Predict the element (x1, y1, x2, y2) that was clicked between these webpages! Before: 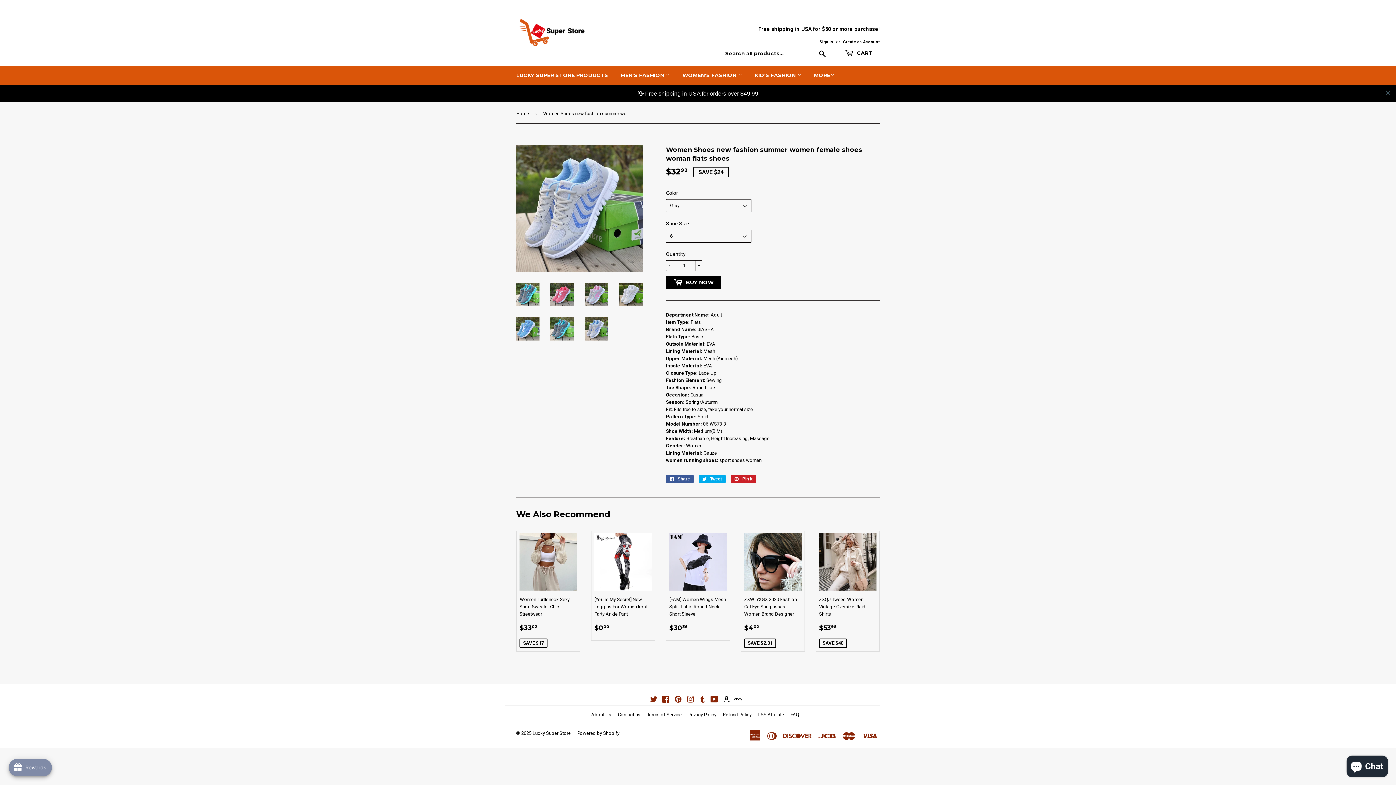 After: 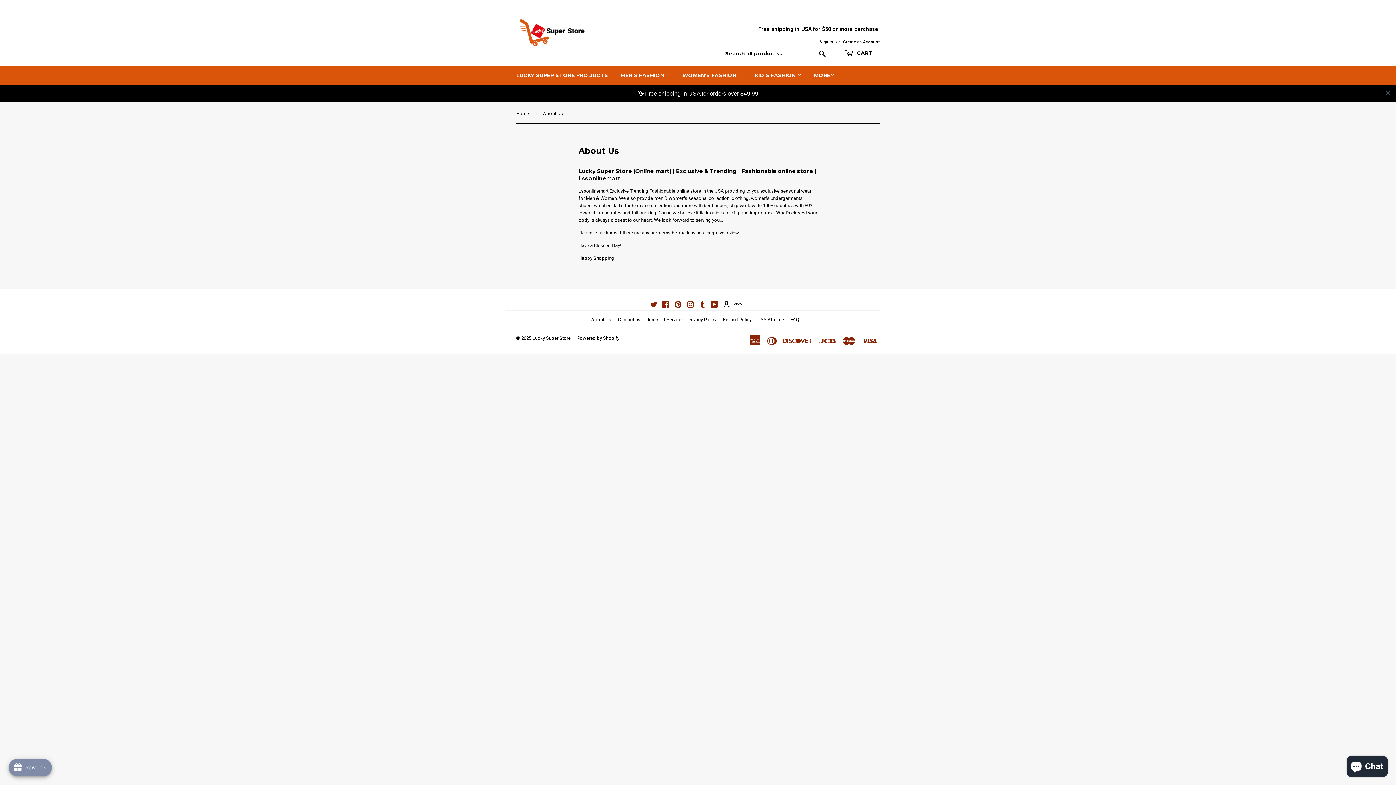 Action: bbox: (591, 694, 611, 700) label: About Us